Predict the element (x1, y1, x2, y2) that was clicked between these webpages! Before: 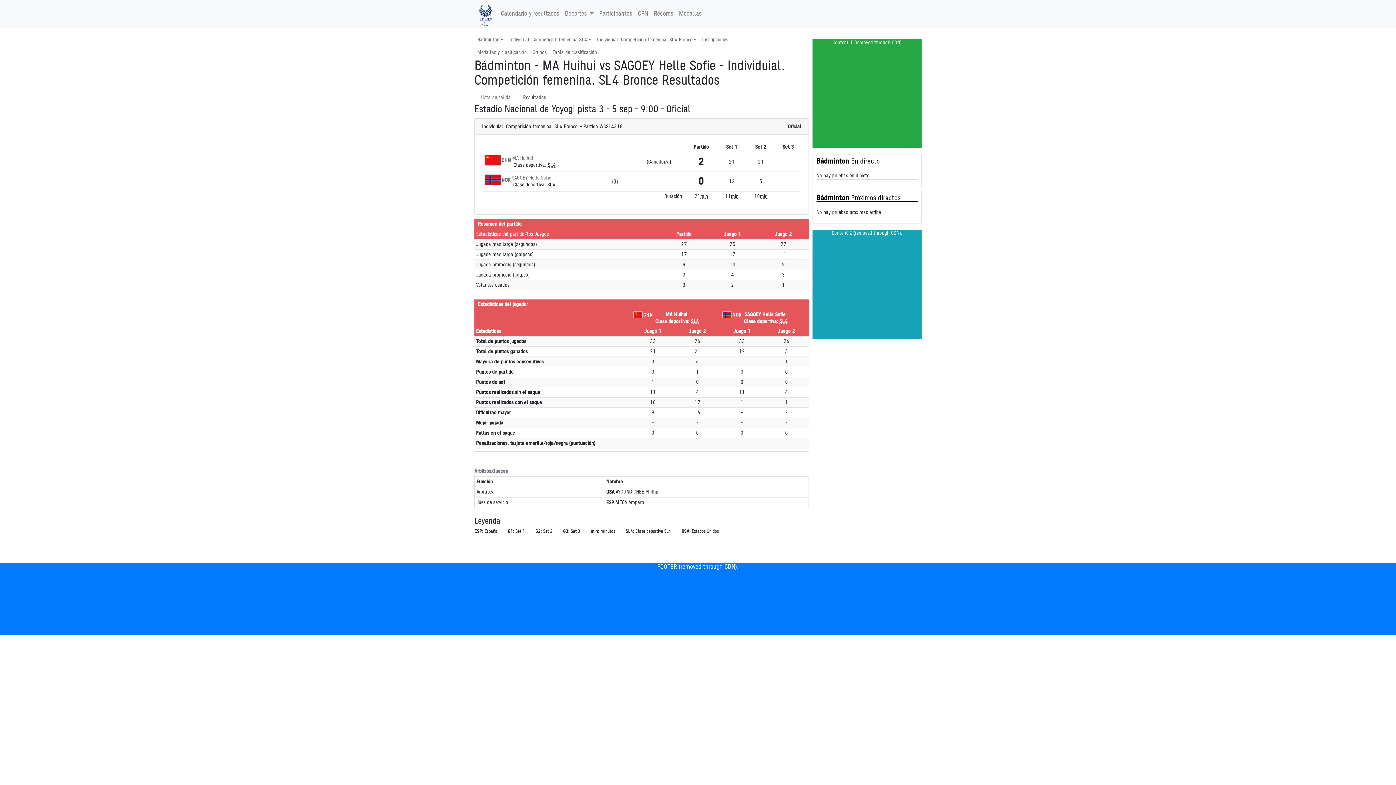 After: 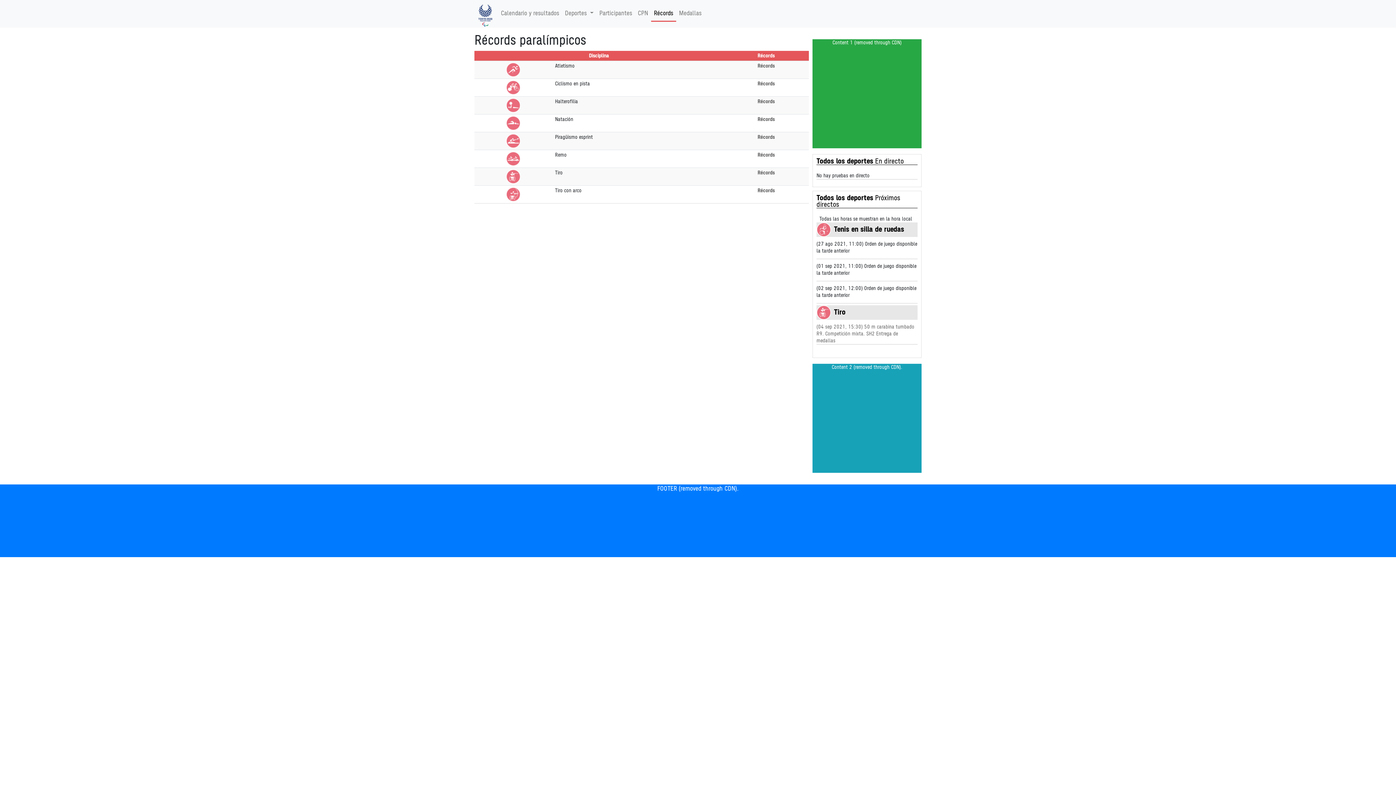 Action: label: Récords bbox: (651, 6, 676, 21)